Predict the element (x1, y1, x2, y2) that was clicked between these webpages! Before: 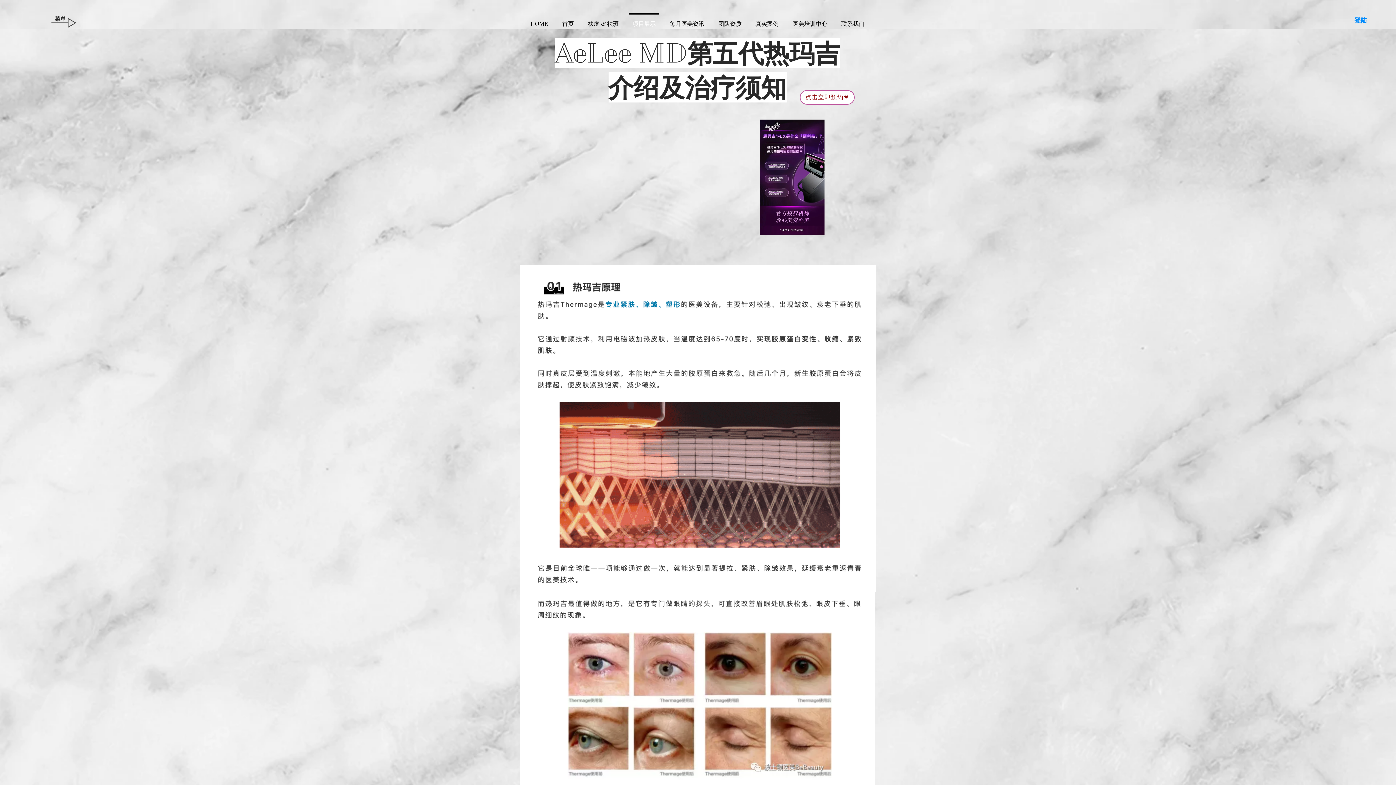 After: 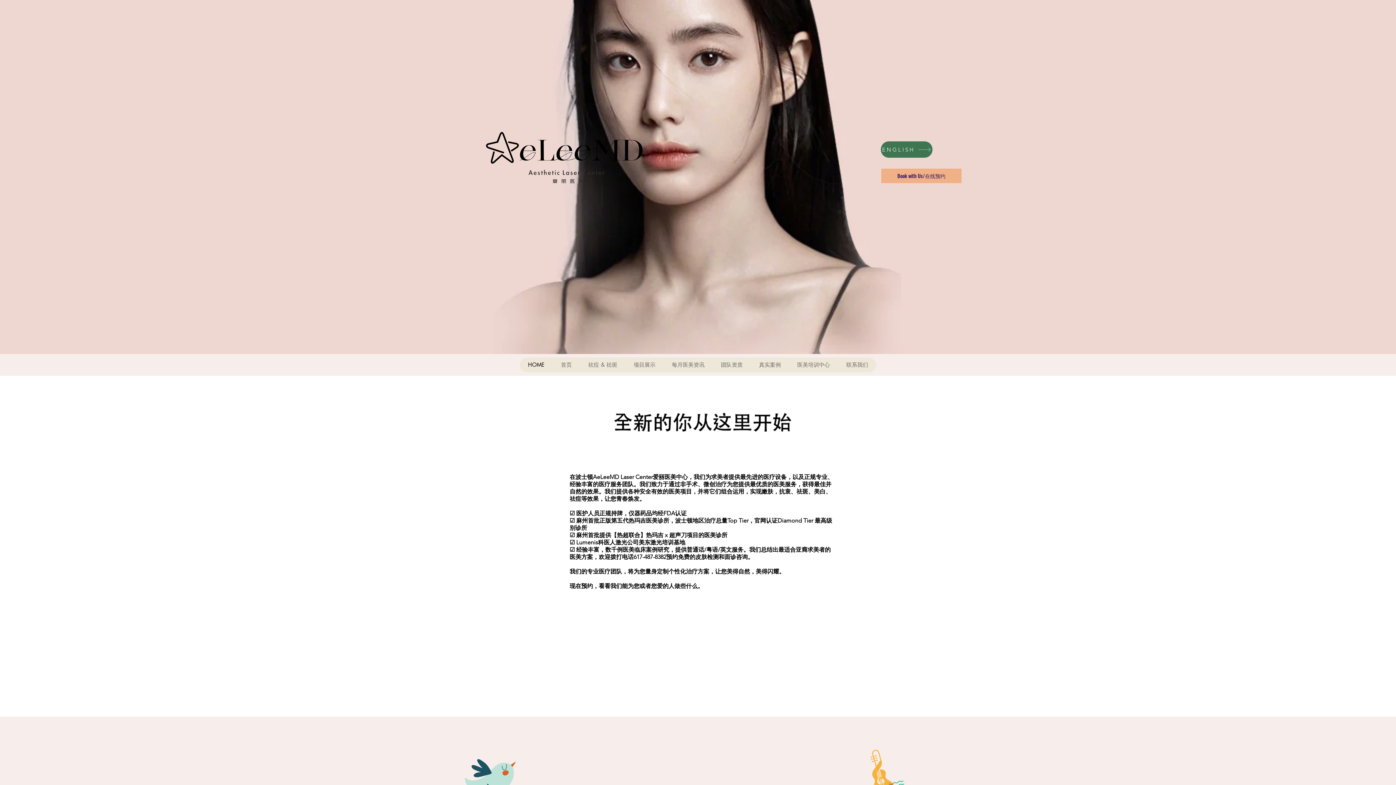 Action: bbox: (523, 13, 555, 27) label: HOME